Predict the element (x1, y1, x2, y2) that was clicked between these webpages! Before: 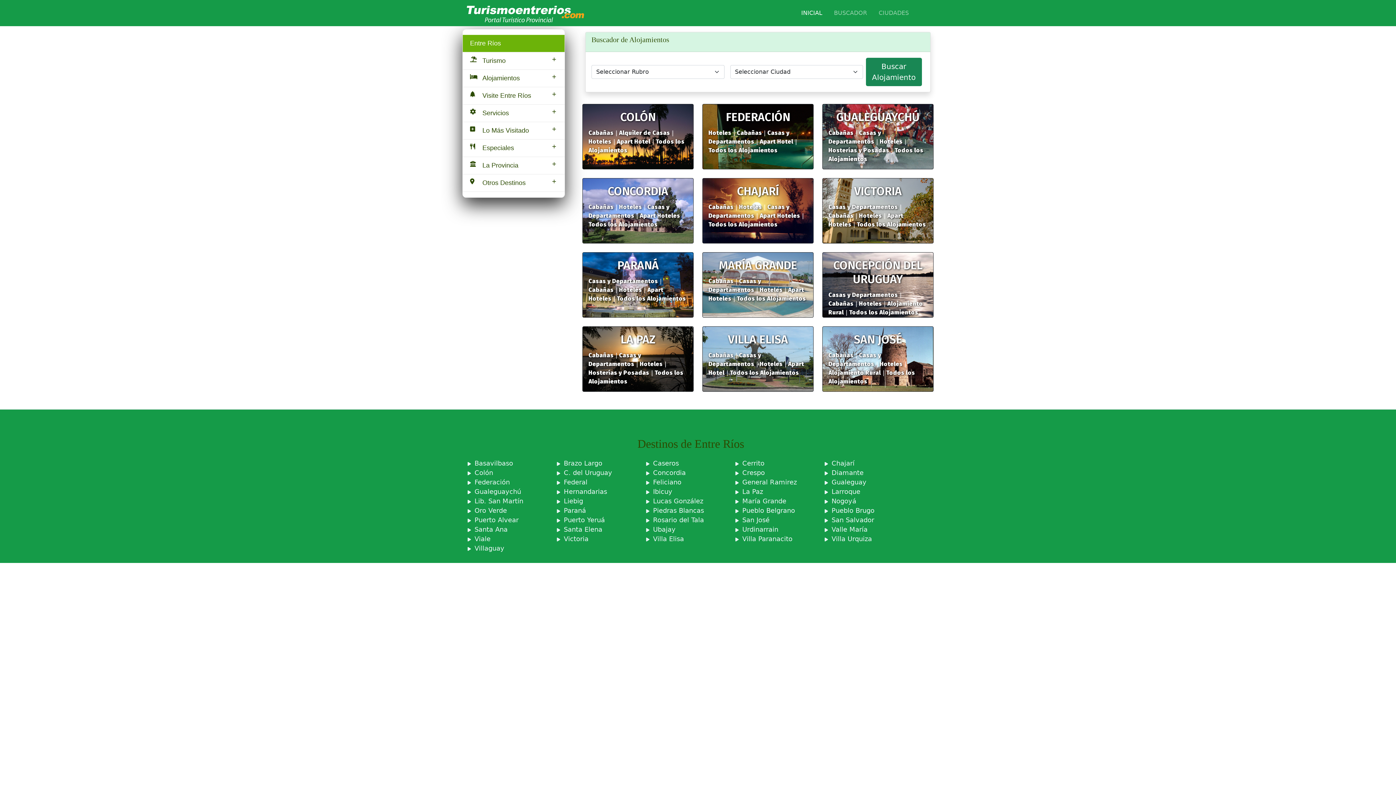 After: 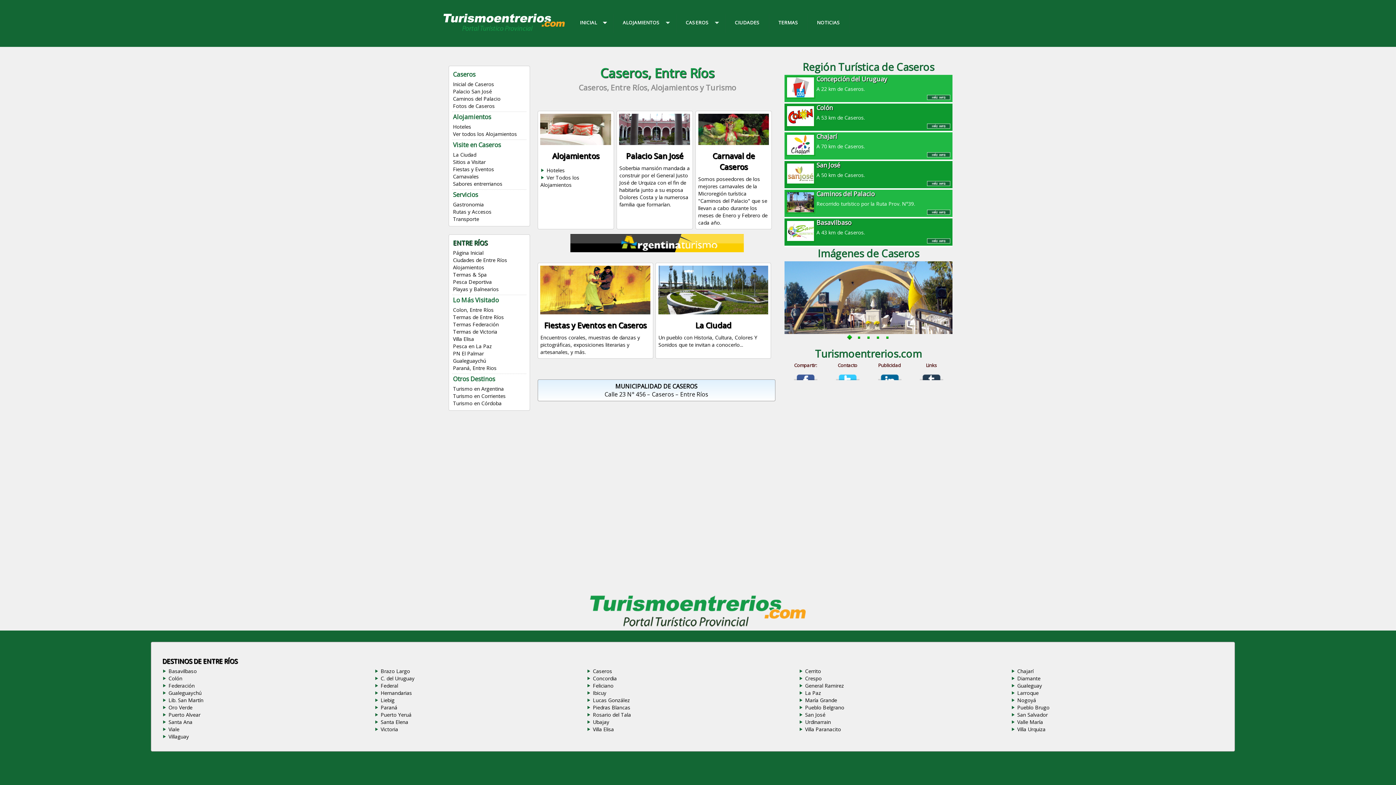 Action: label: Caseros bbox: (652, 265, 678, 272)